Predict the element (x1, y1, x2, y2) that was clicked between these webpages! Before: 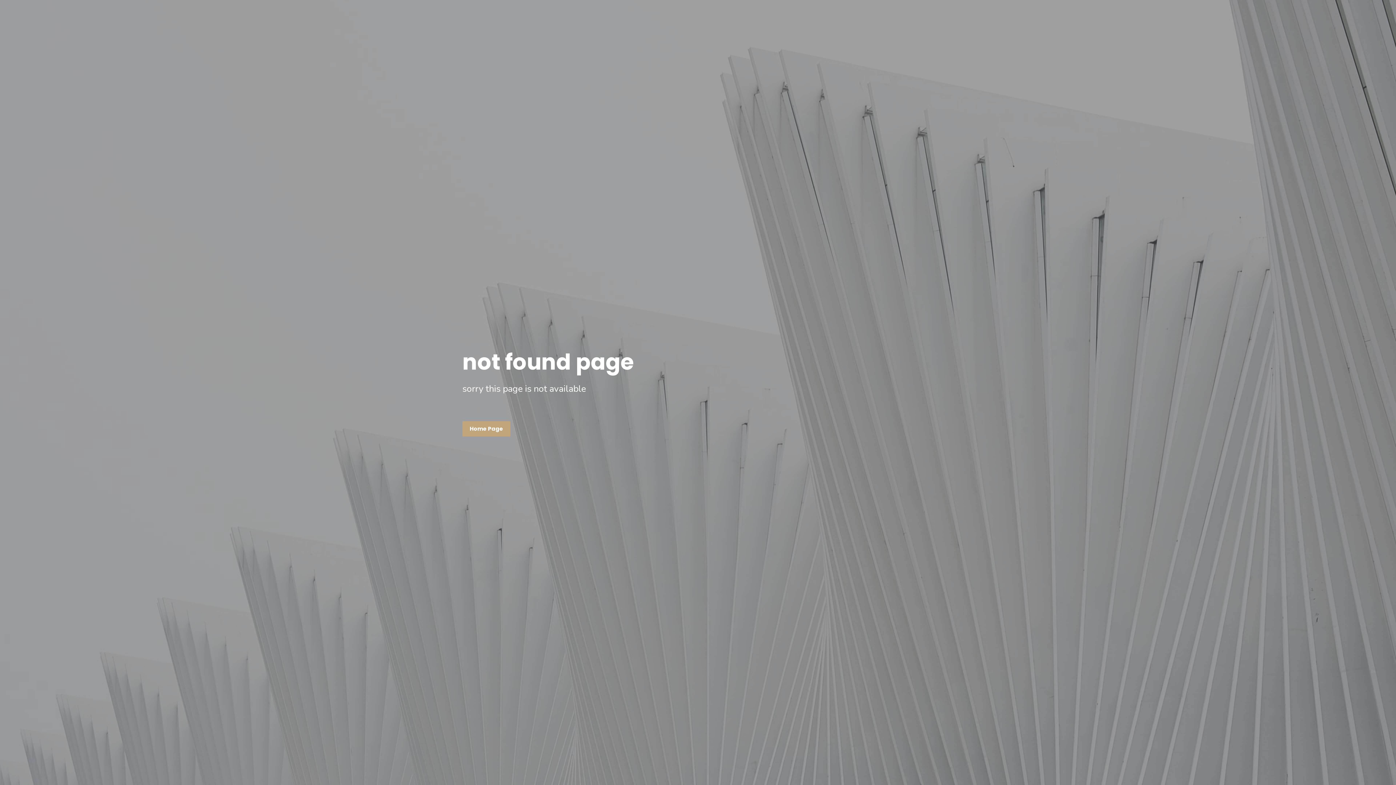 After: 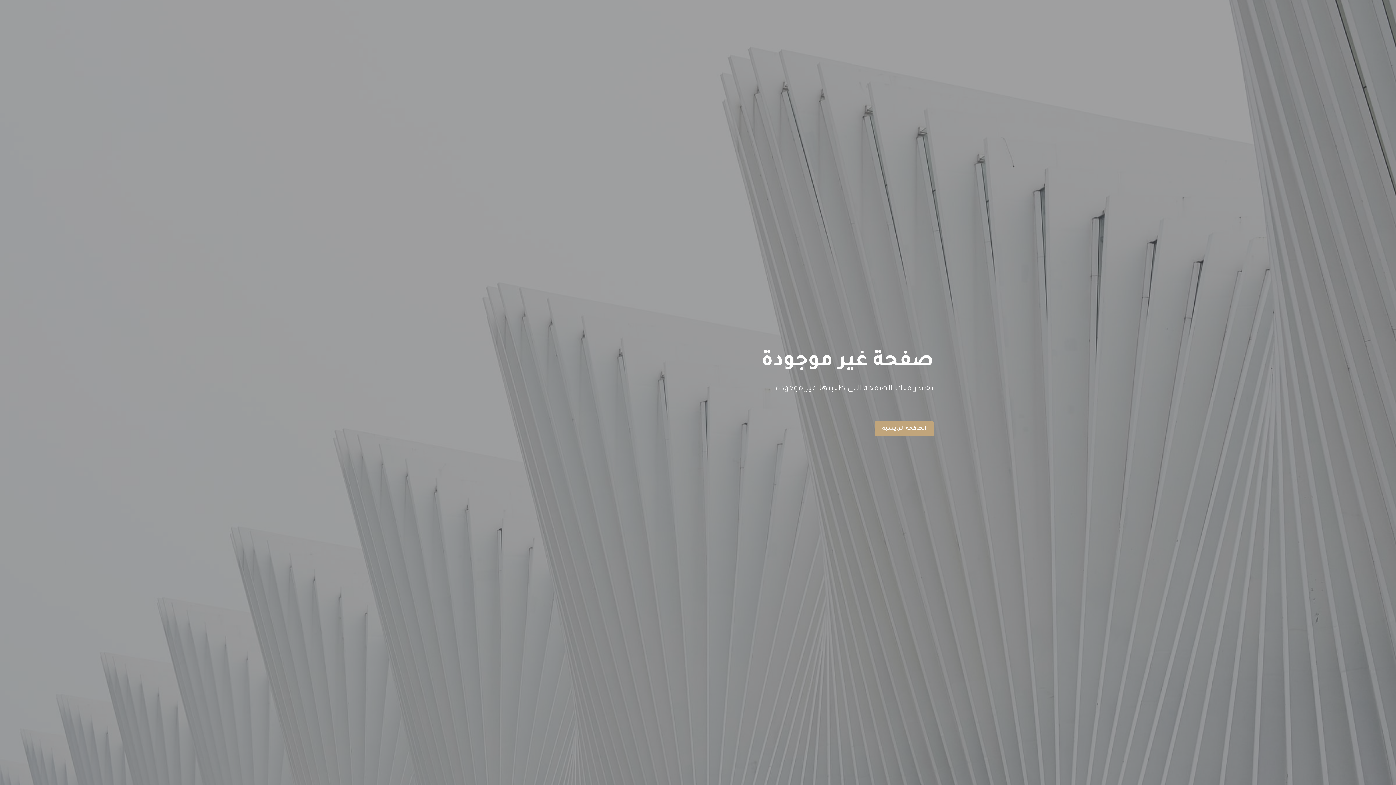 Action: bbox: (462, 421, 510, 436) label: Home Page